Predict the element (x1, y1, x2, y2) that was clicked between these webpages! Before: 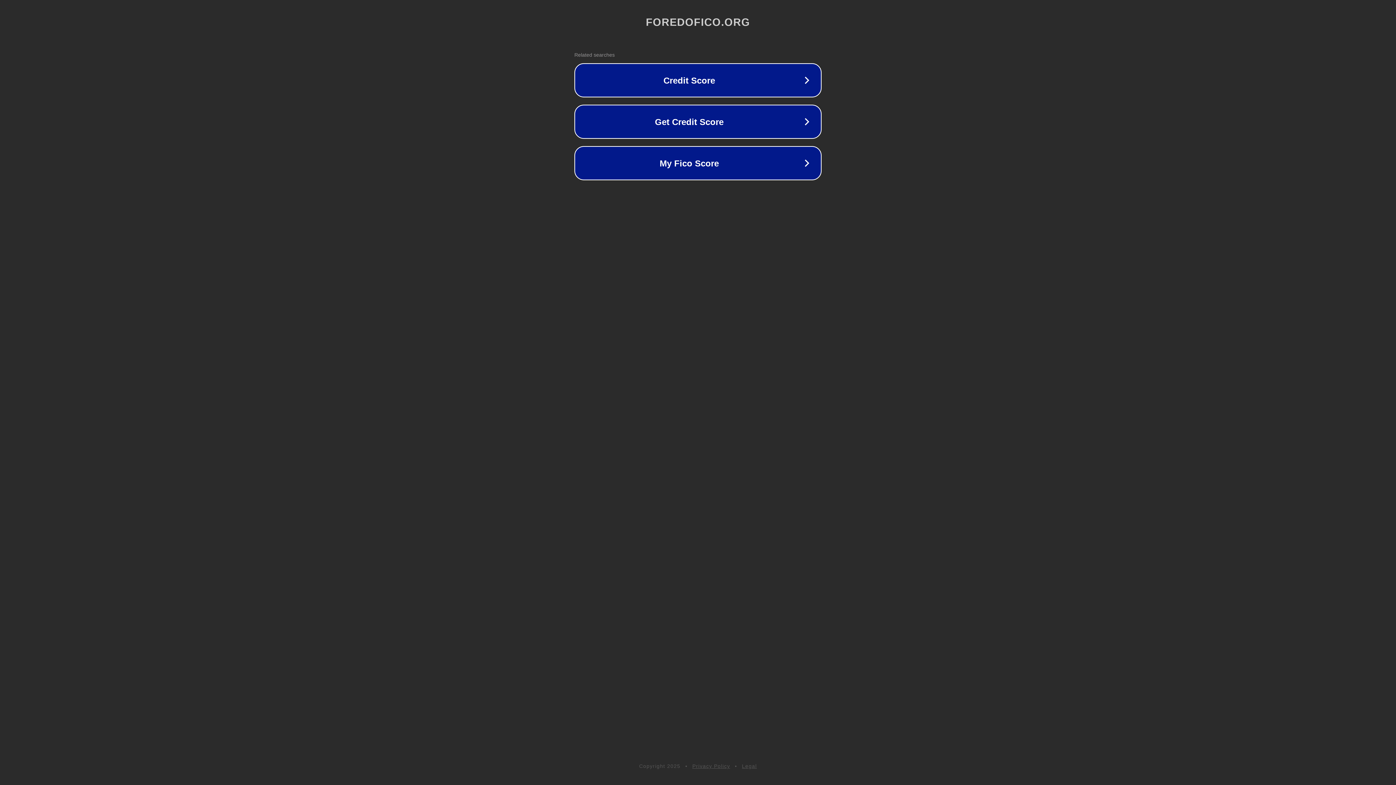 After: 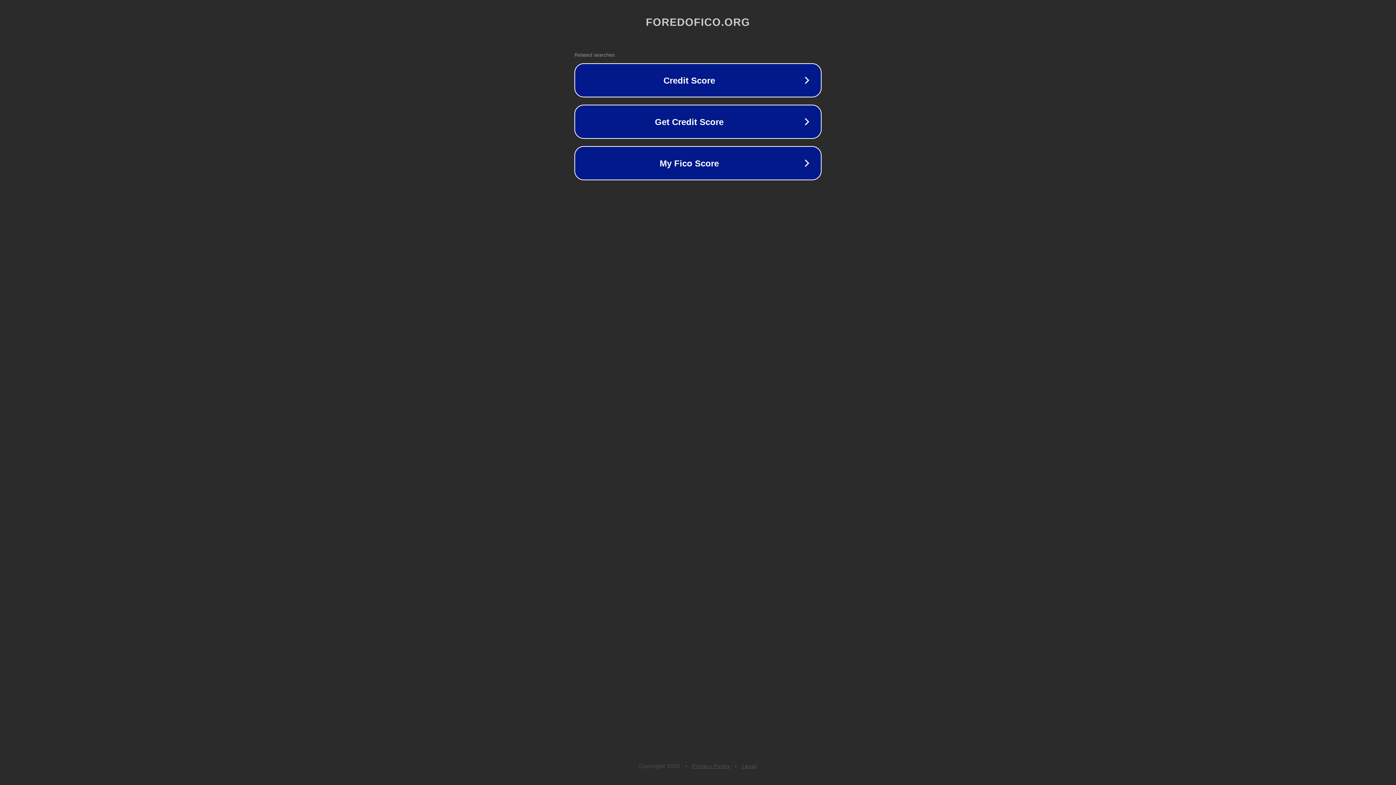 Action: label: Legal bbox: (742, 763, 757, 769)